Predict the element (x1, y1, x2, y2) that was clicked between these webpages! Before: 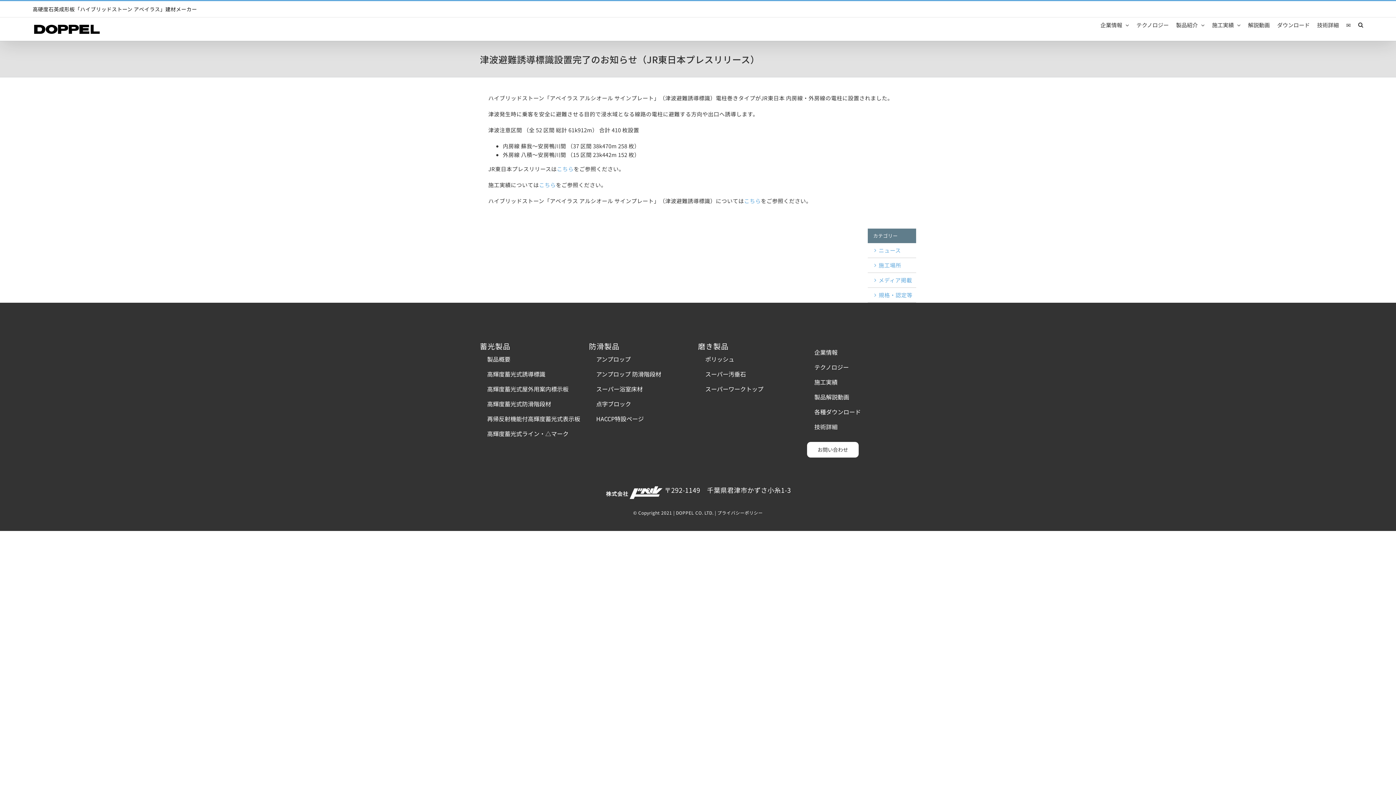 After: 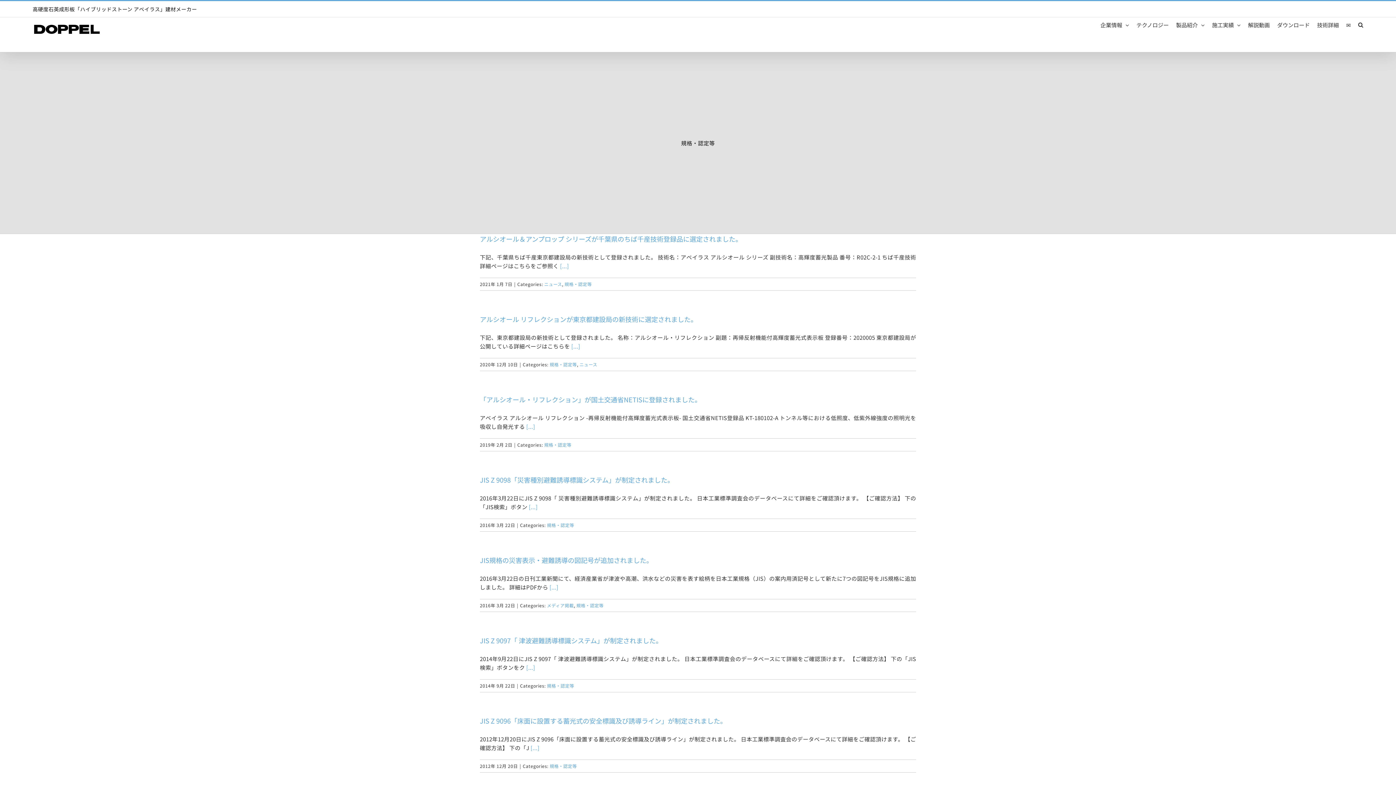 Action: label: 規格・認定等 bbox: (878, 290, 912, 299)